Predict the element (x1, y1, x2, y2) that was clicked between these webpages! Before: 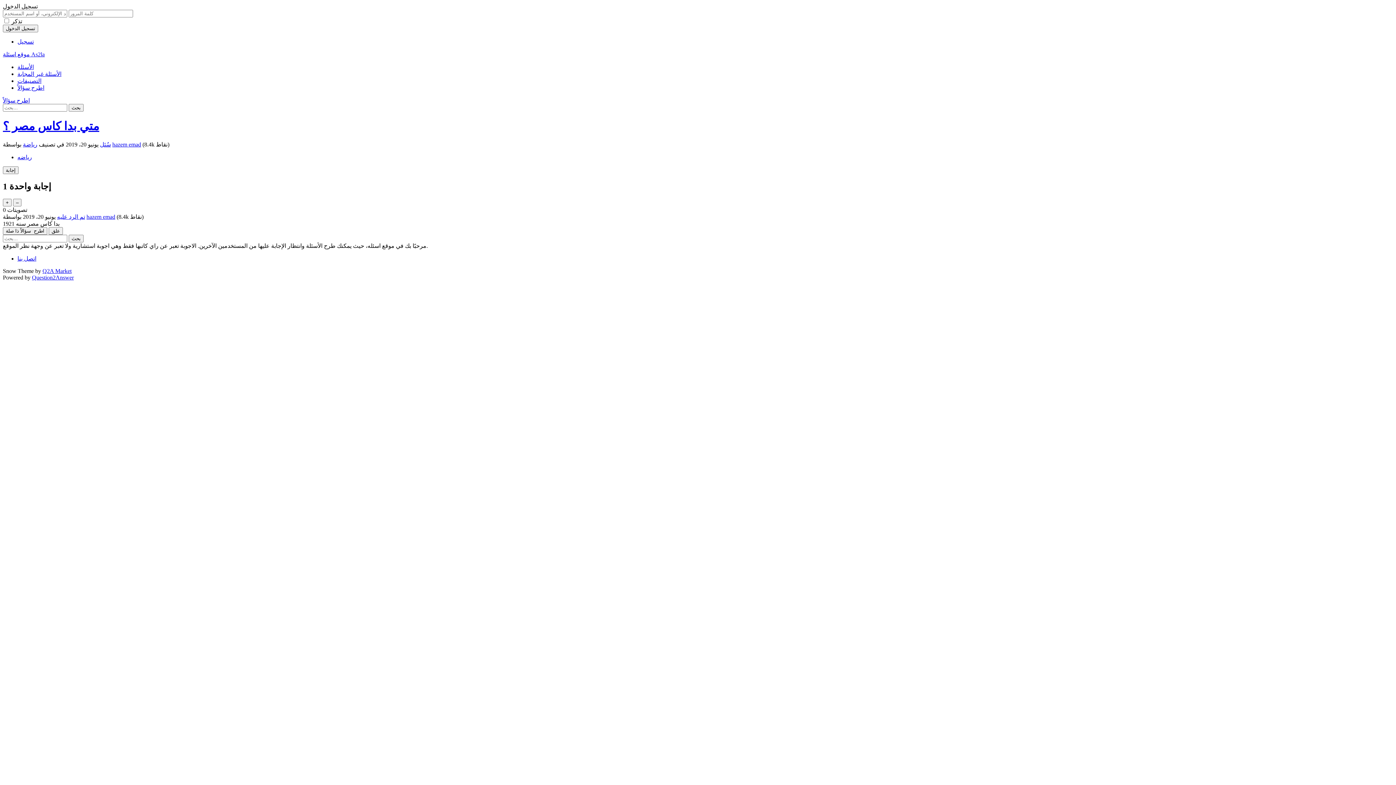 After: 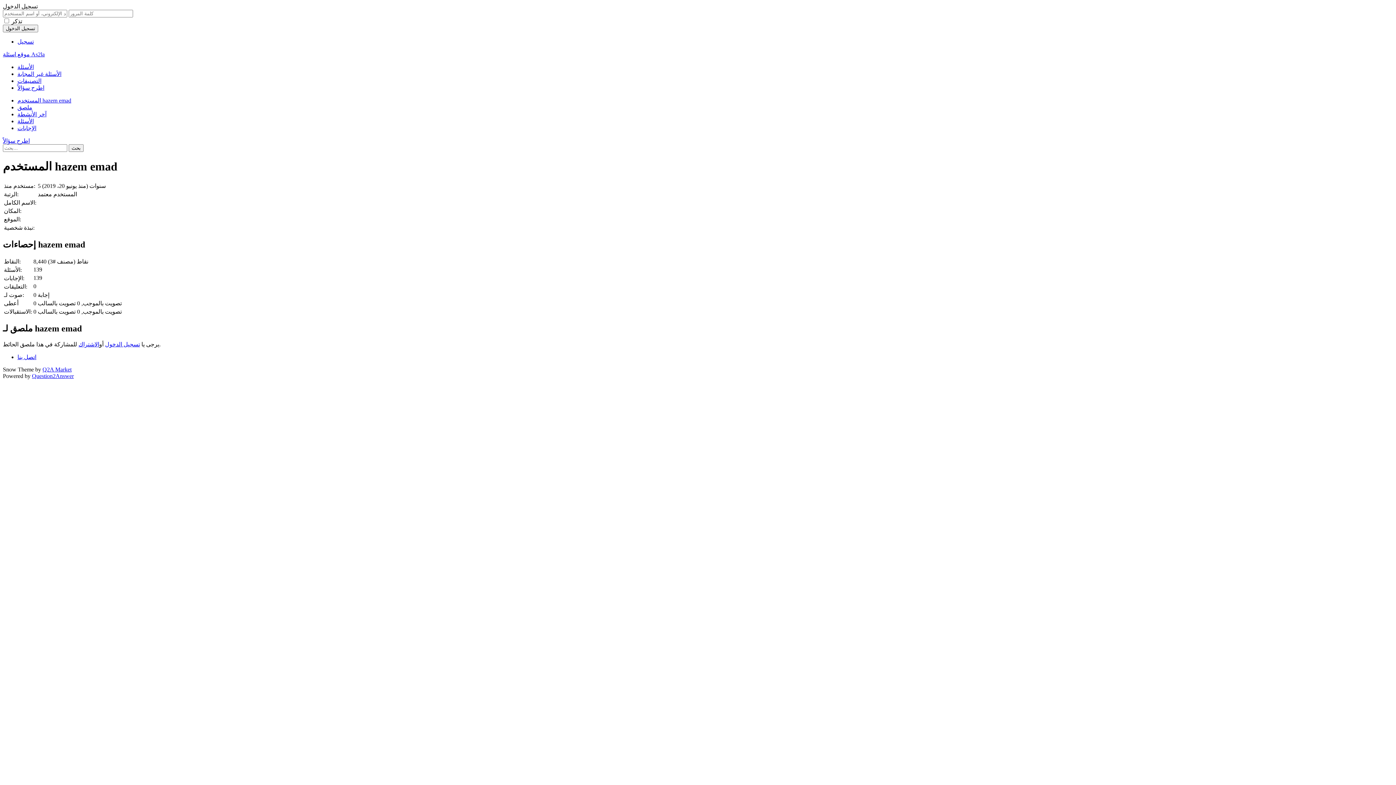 Action: bbox: (86, 213, 115, 219) label: hazem emad